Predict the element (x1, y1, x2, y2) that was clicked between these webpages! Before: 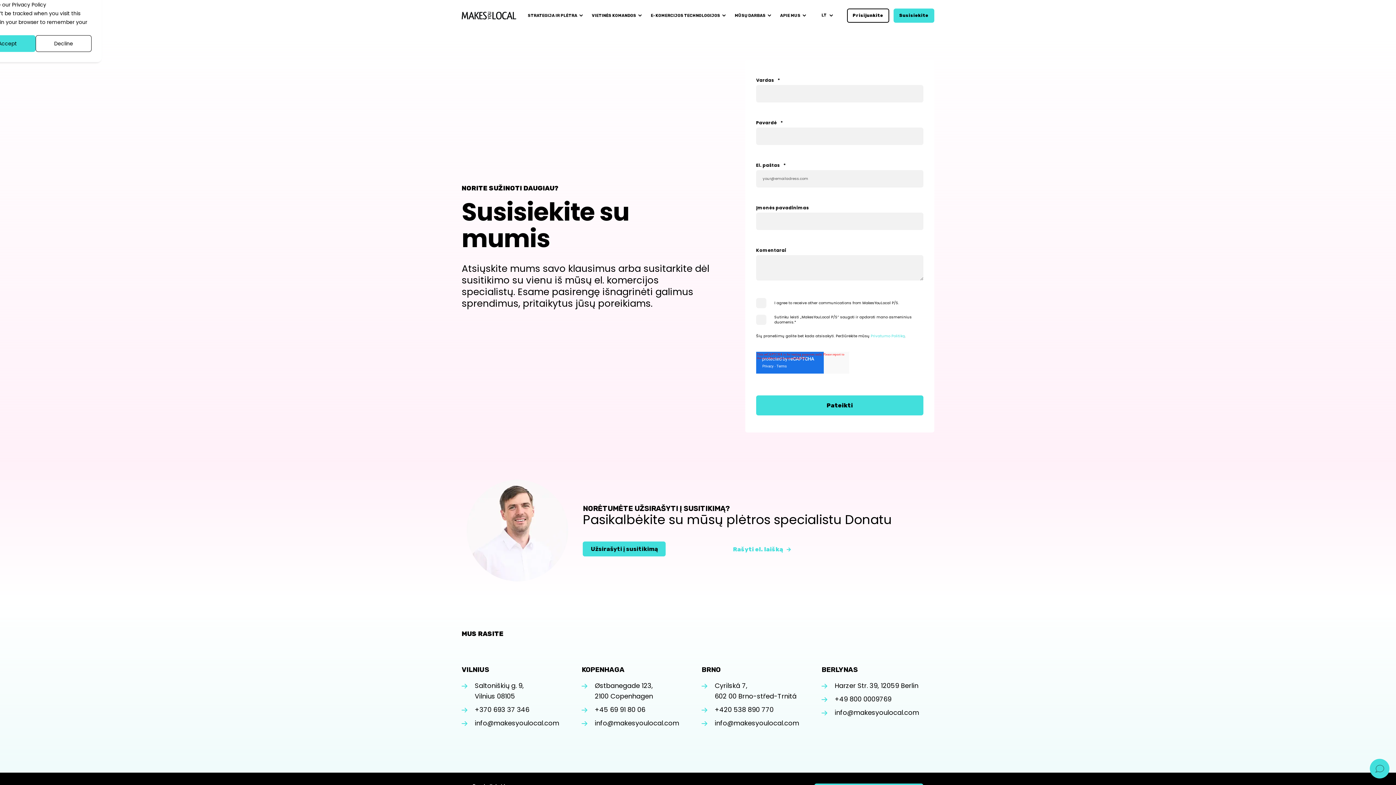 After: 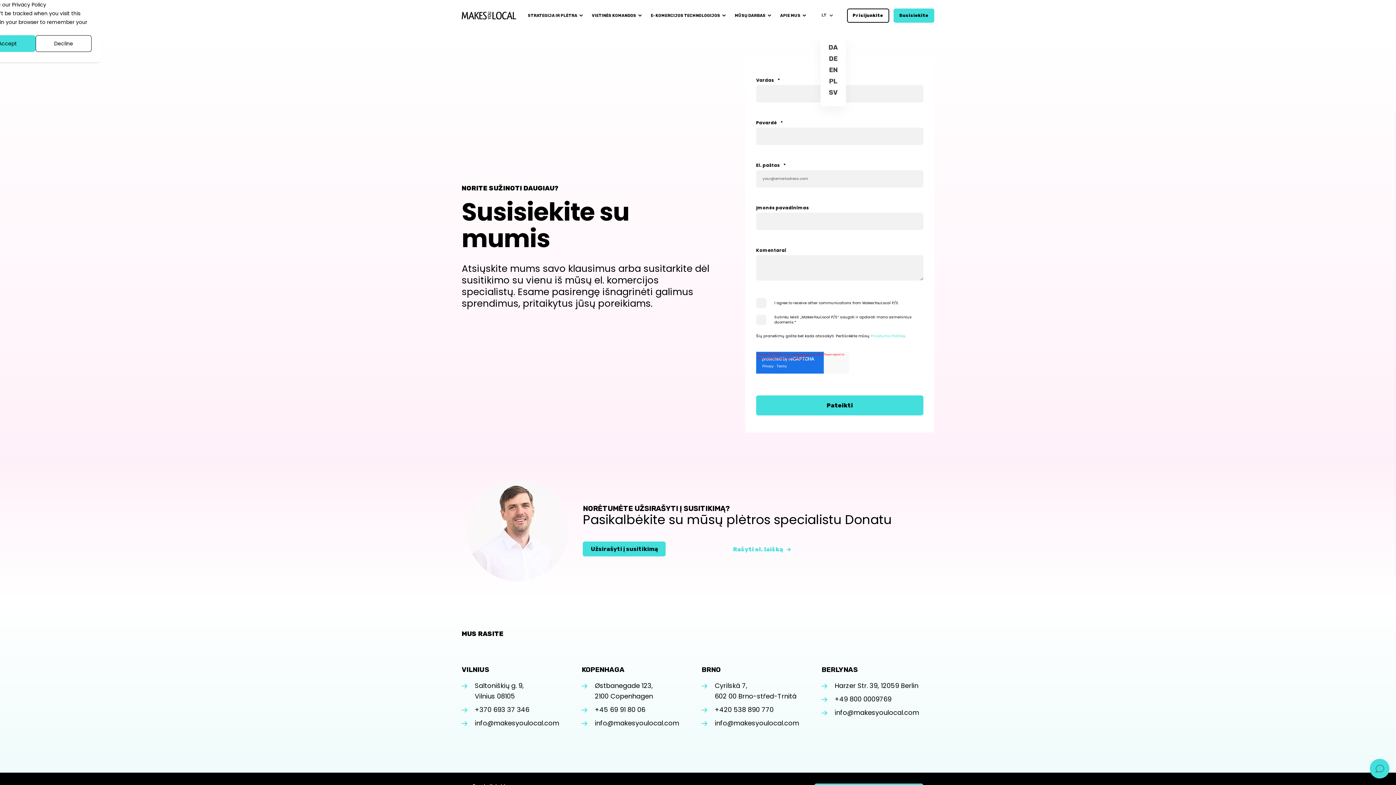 Action: bbox: (821, 12, 835, 17) label: LT